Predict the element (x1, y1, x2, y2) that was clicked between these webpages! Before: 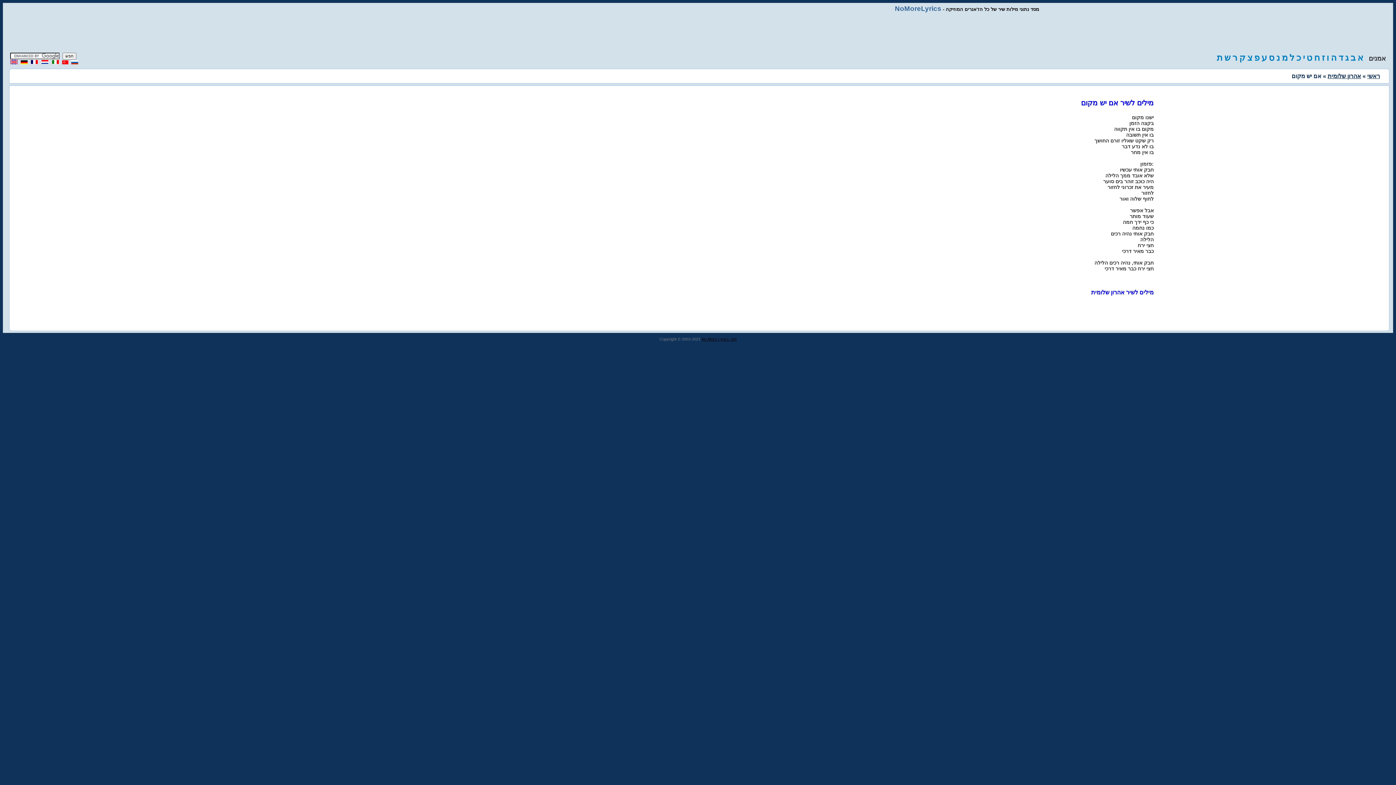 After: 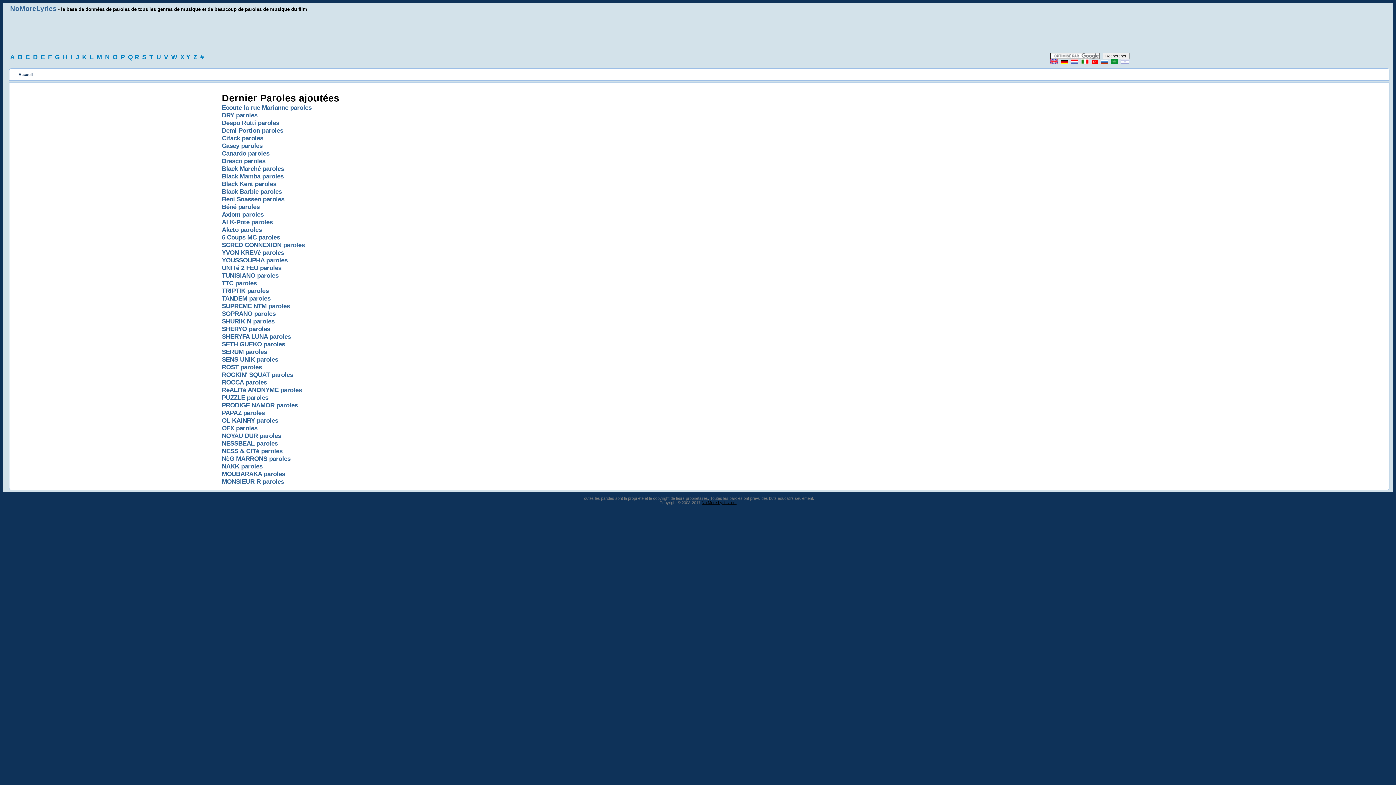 Action: bbox: (30, 60, 38, 65)